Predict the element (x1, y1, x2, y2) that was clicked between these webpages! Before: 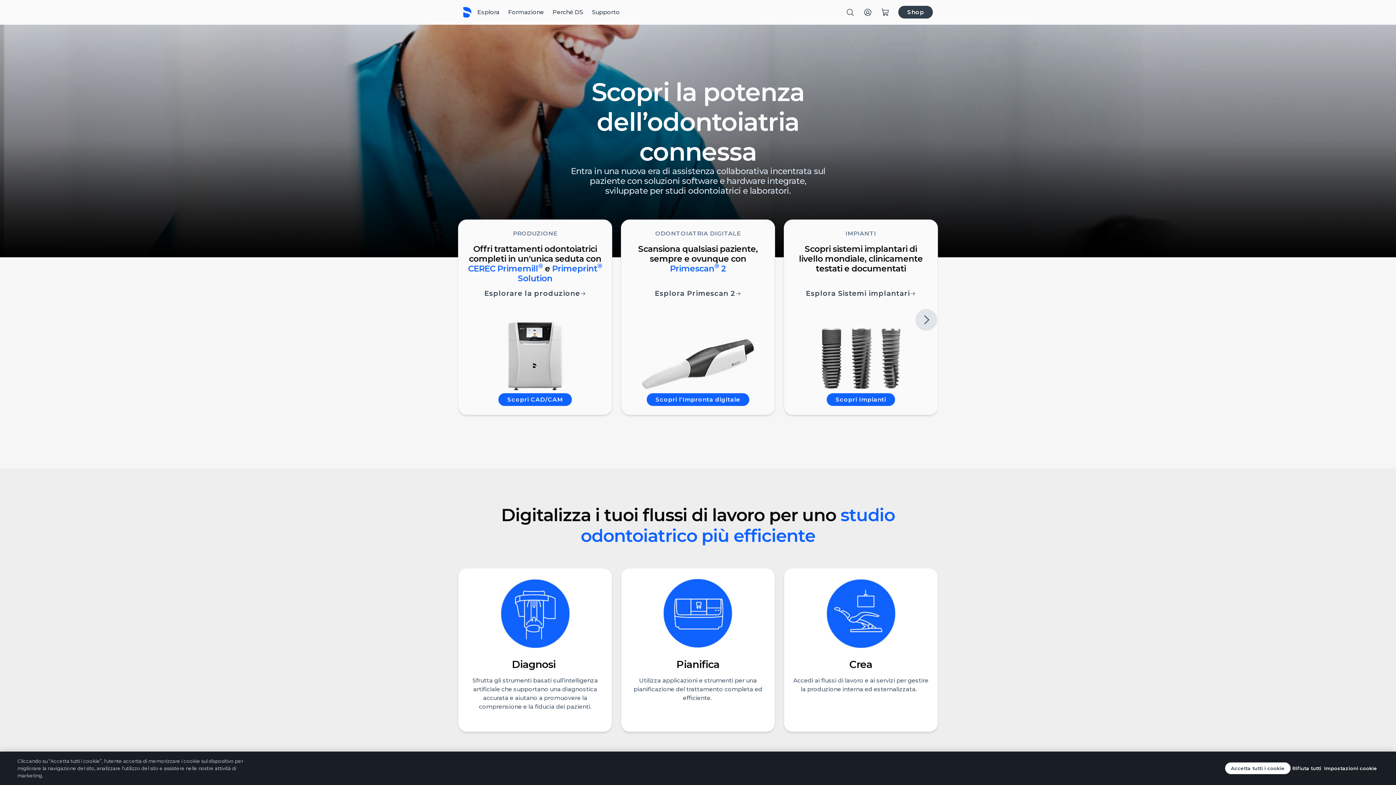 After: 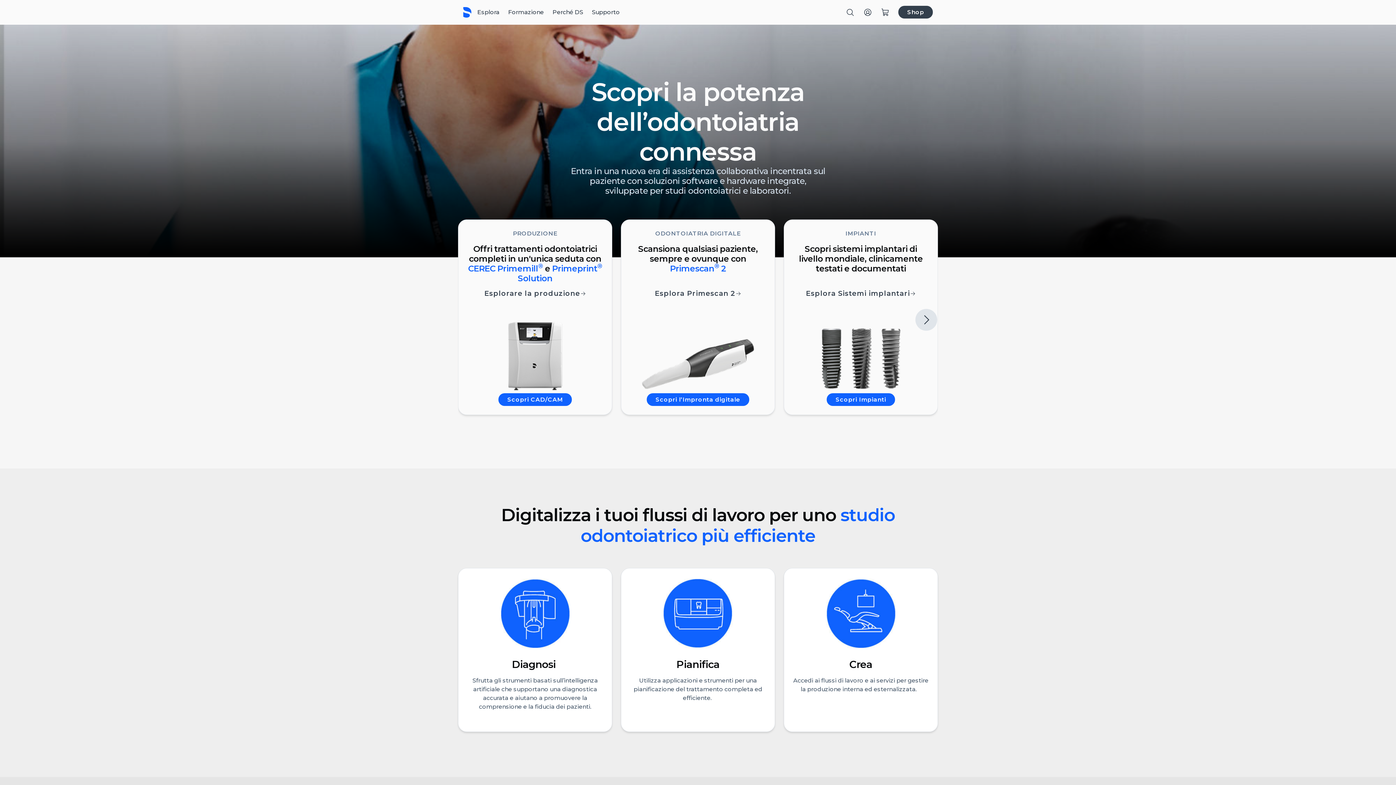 Action: label: Rifiuta tutti bbox: (1291, 764, 1323, 773)